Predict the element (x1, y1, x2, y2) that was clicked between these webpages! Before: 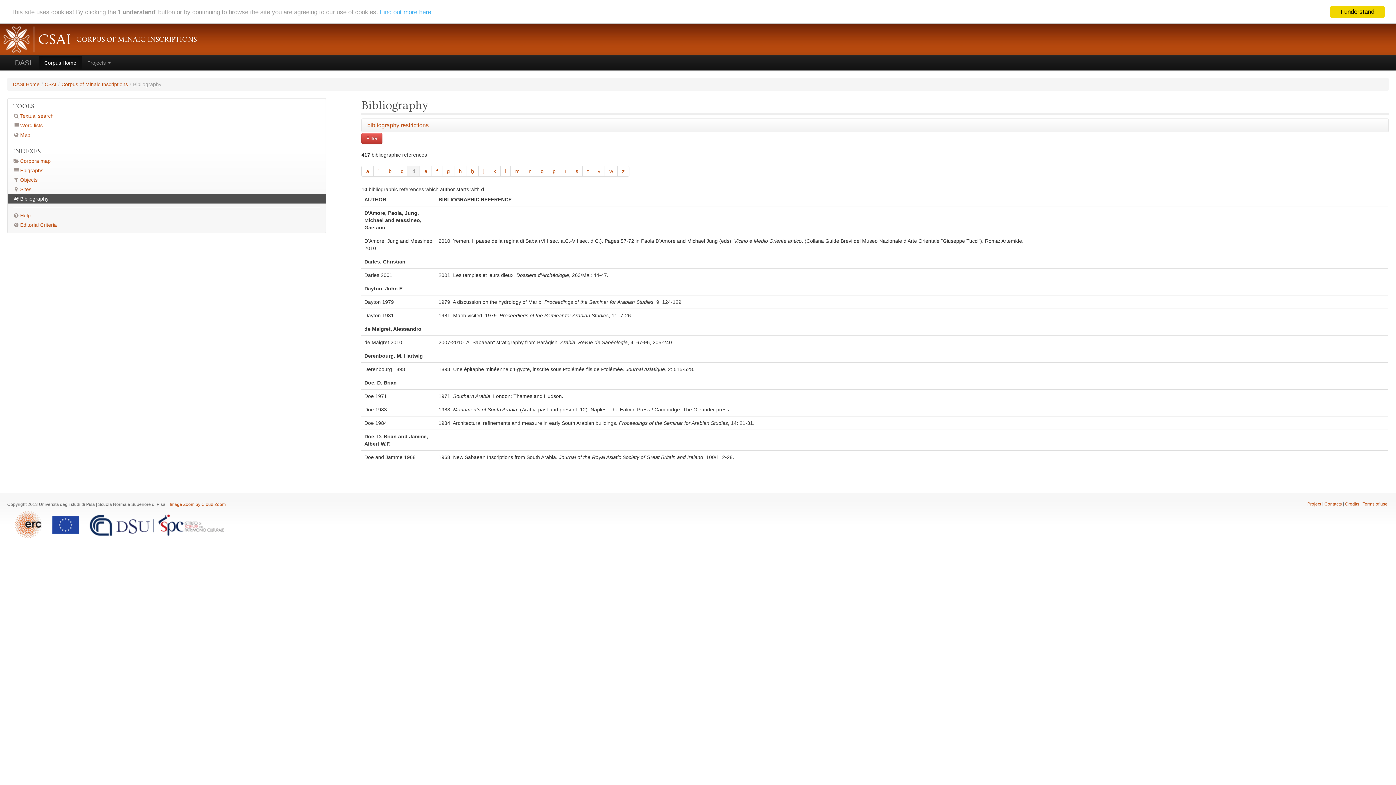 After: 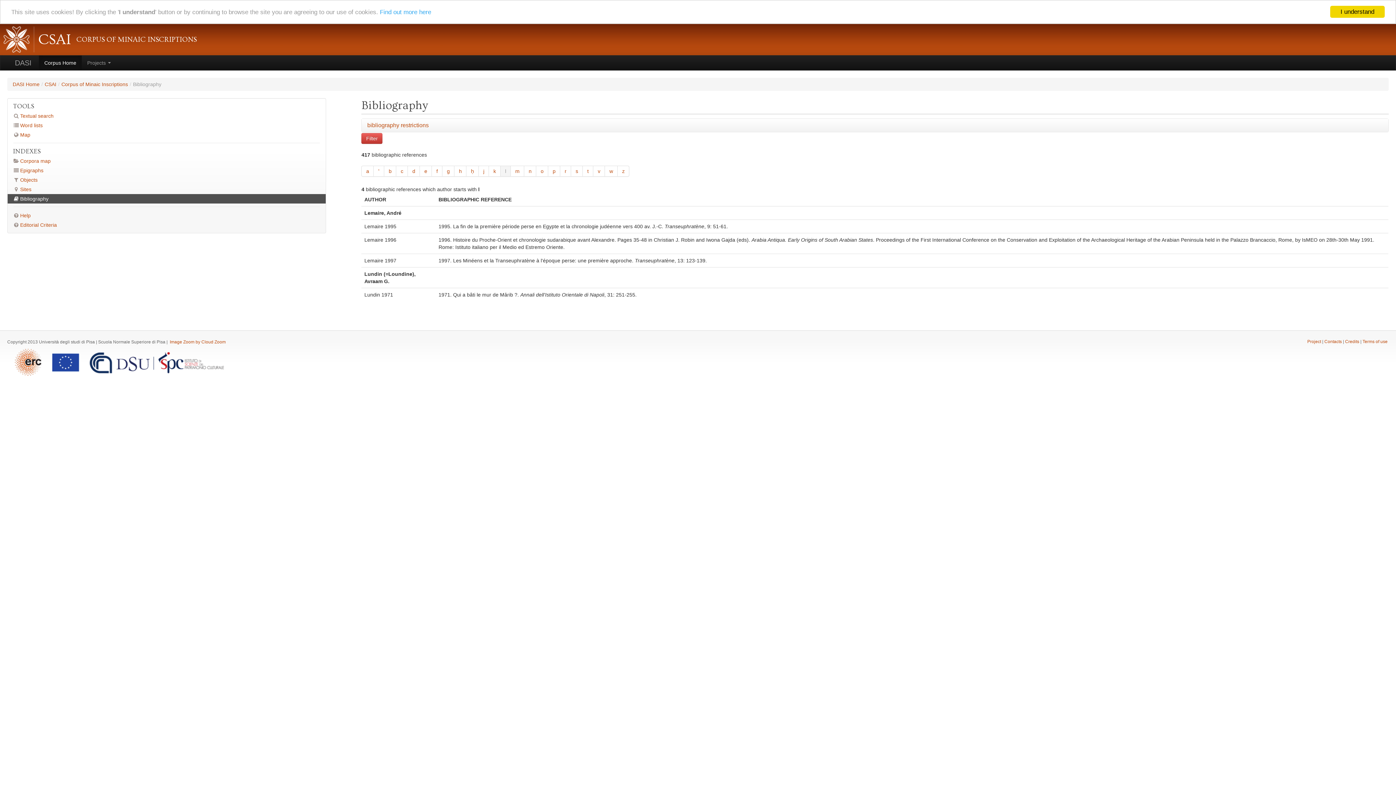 Action: label: l bbox: (500, 165, 511, 176)